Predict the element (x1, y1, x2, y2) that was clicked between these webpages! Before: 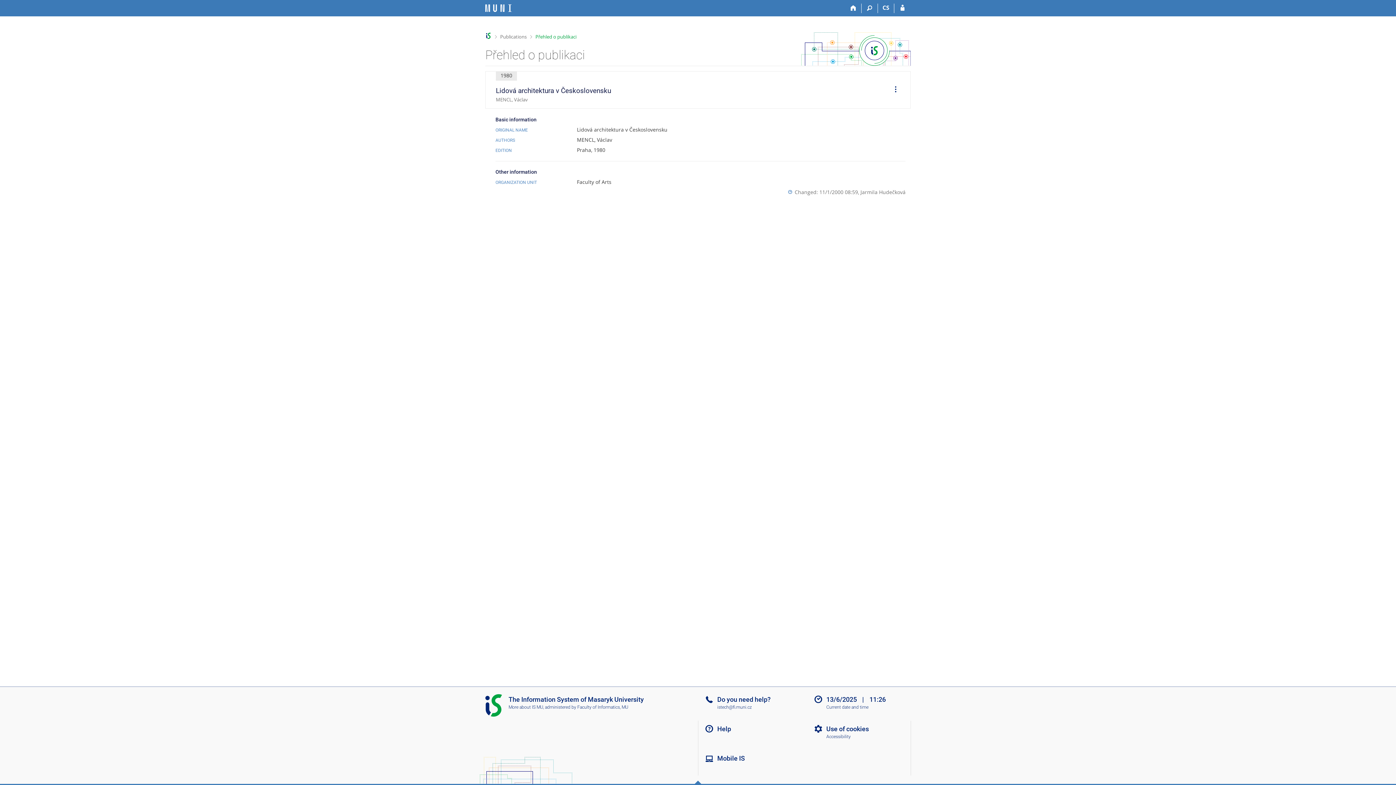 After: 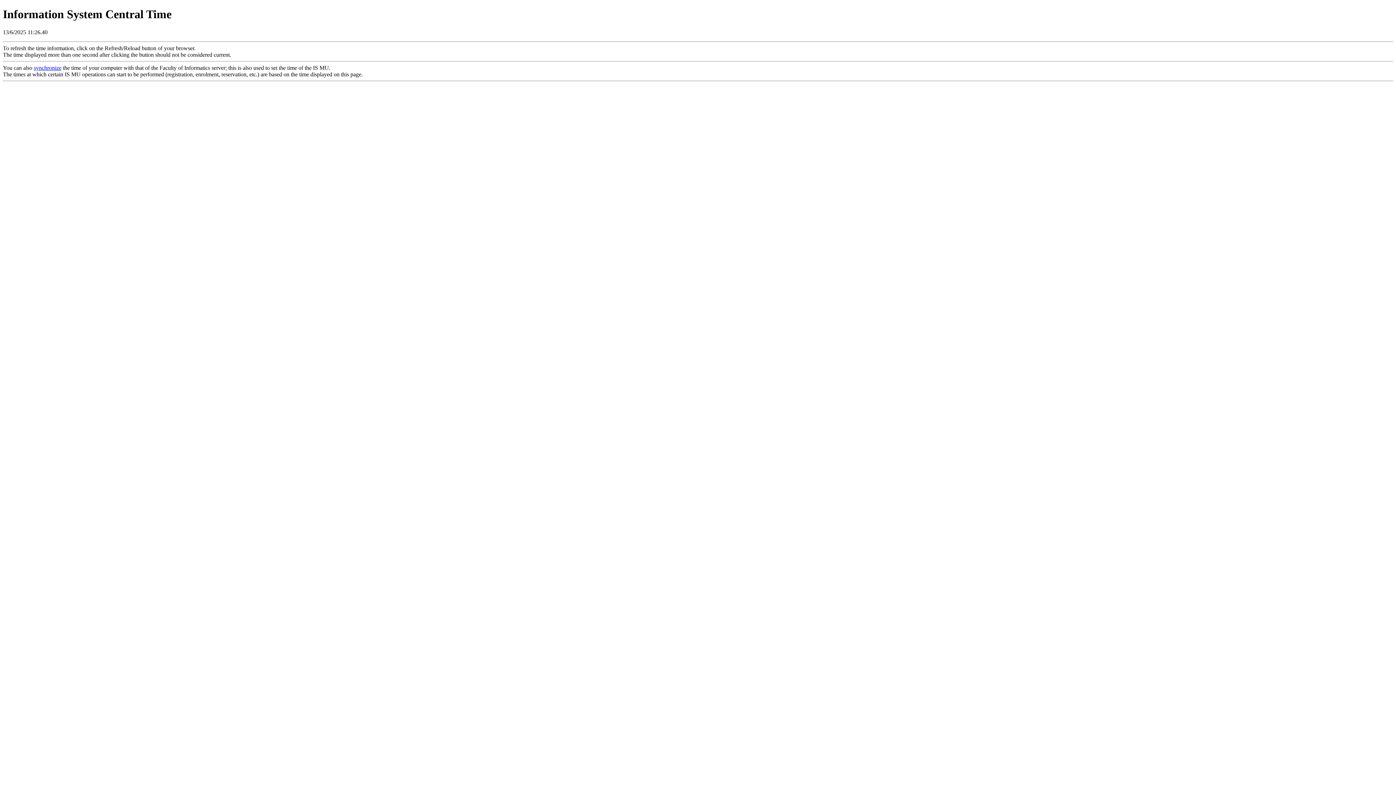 Action: label: Current date and time bbox: (812, 705, 916, 710)